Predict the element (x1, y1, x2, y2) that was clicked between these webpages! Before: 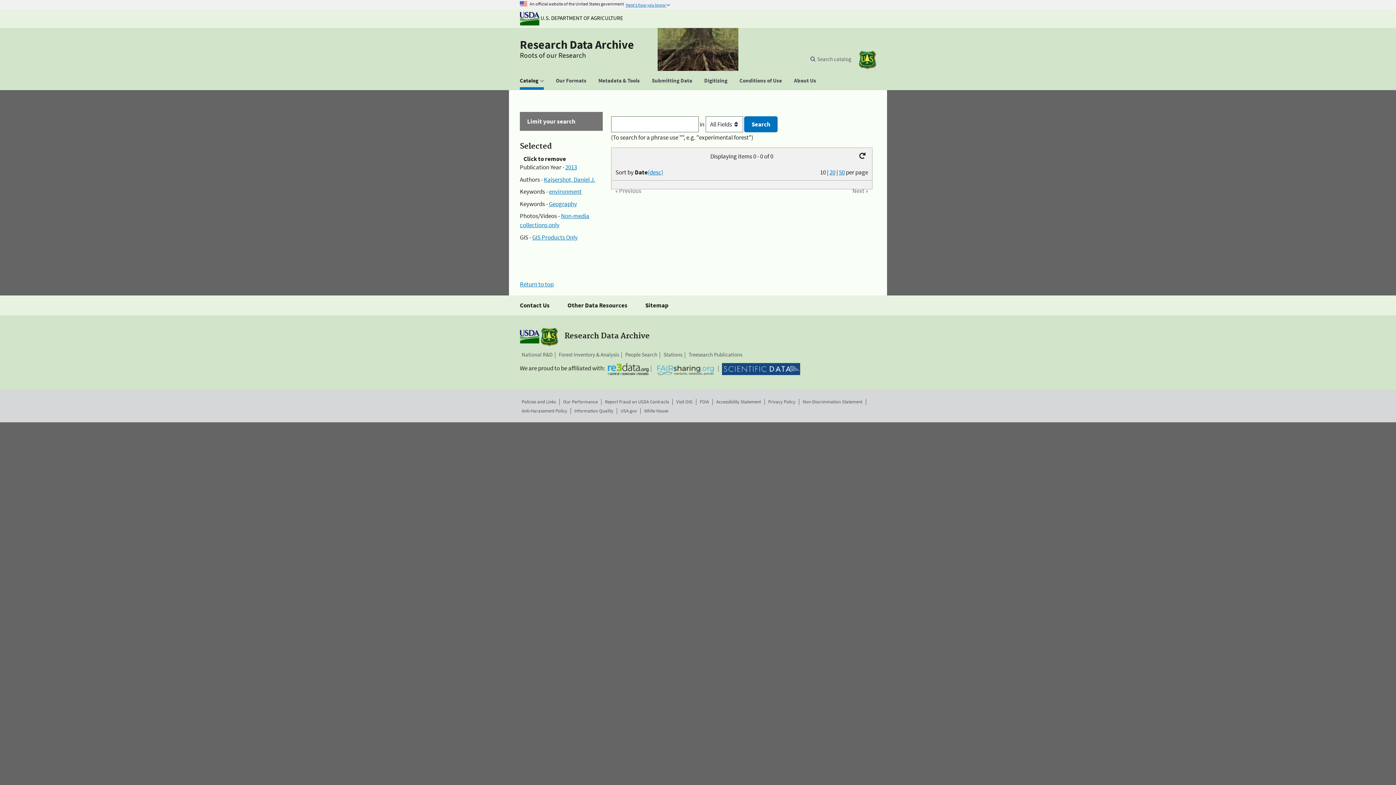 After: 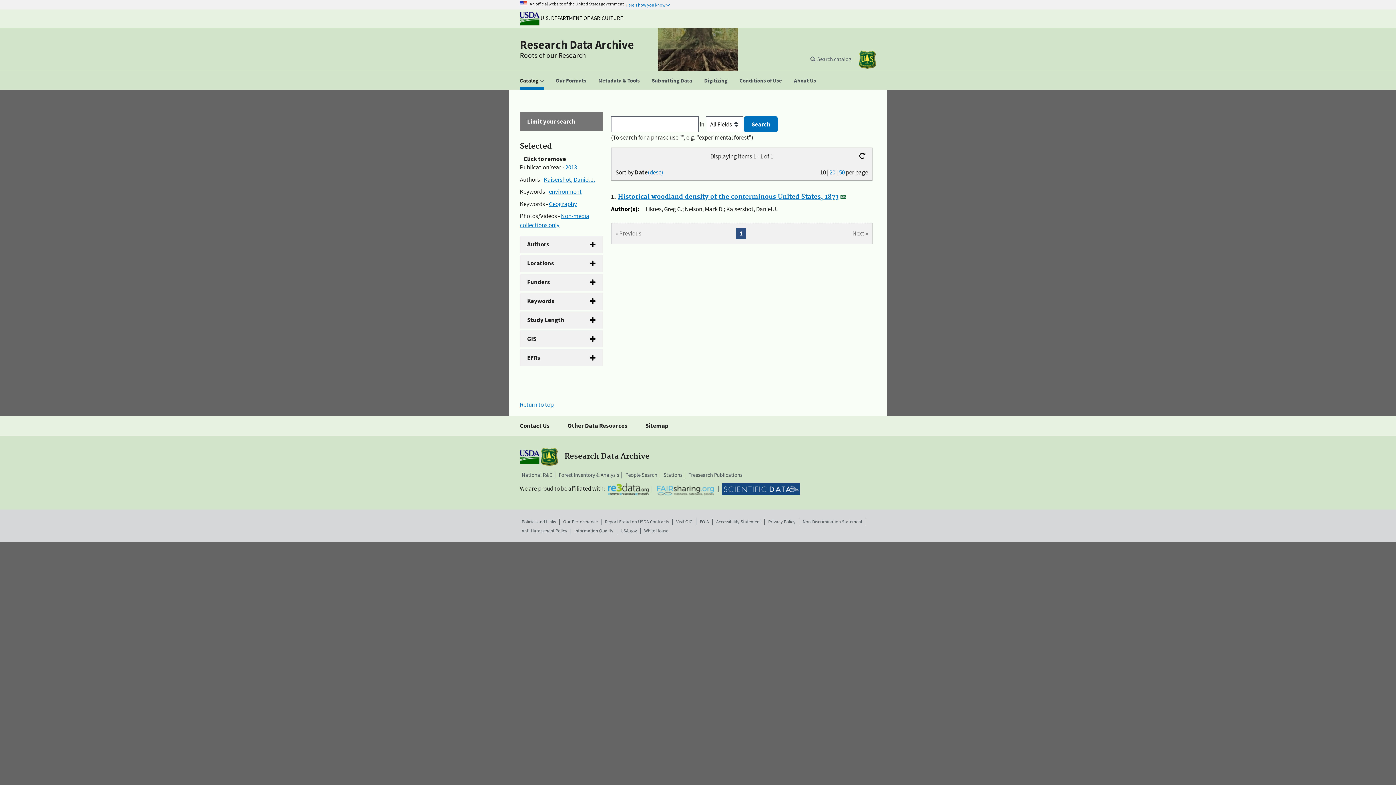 Action: bbox: (532, 233, 577, 241) label: GIS Products Only